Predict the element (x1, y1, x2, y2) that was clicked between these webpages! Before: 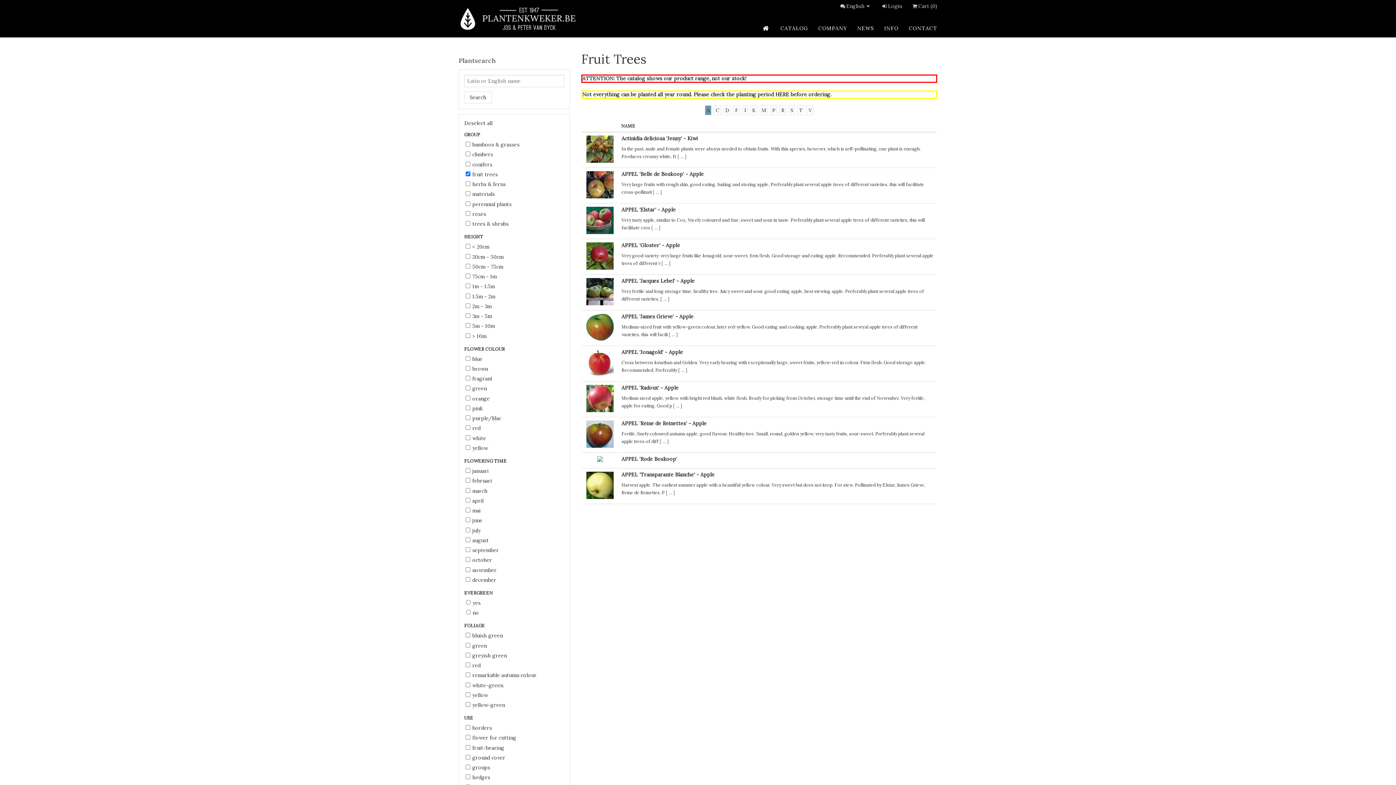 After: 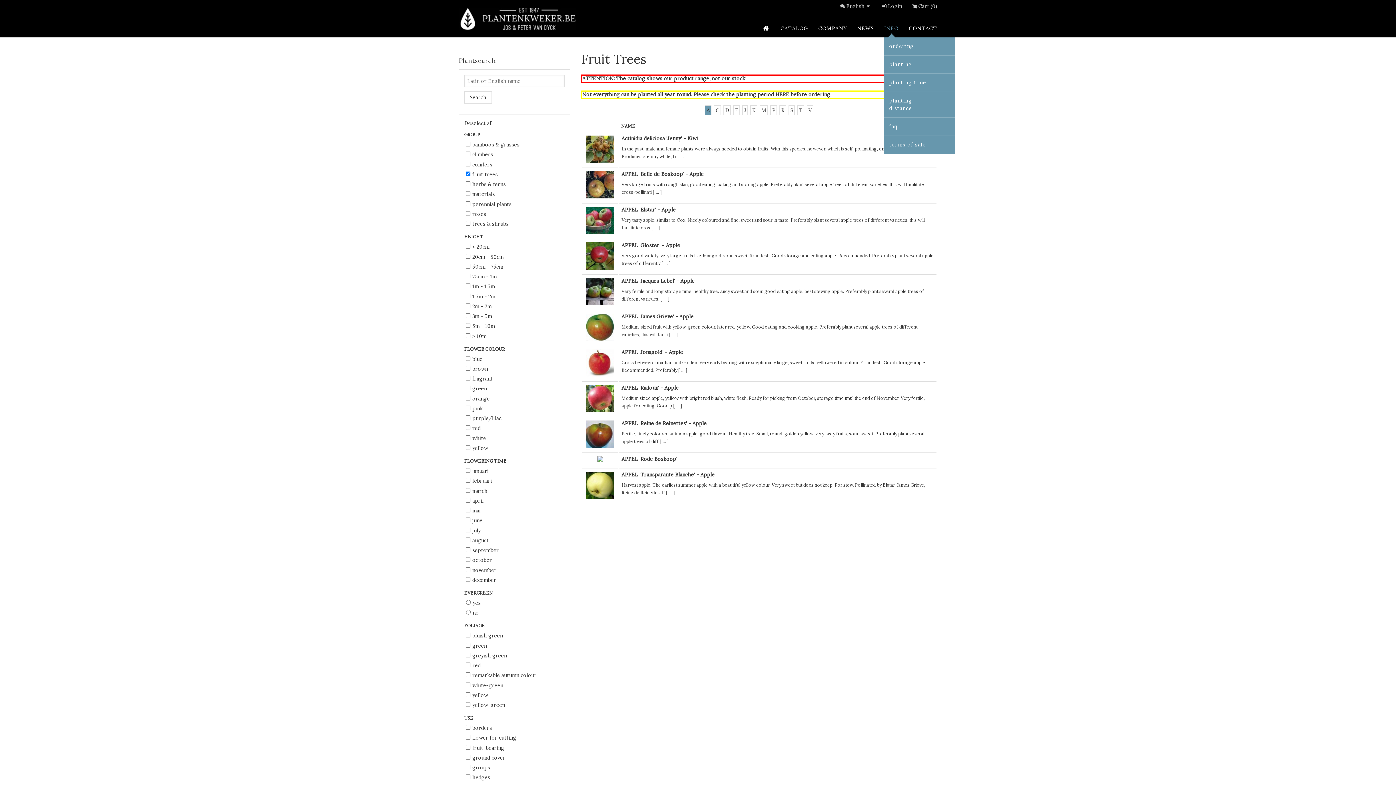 Action: bbox: (884, 24, 898, 32) label: INFO